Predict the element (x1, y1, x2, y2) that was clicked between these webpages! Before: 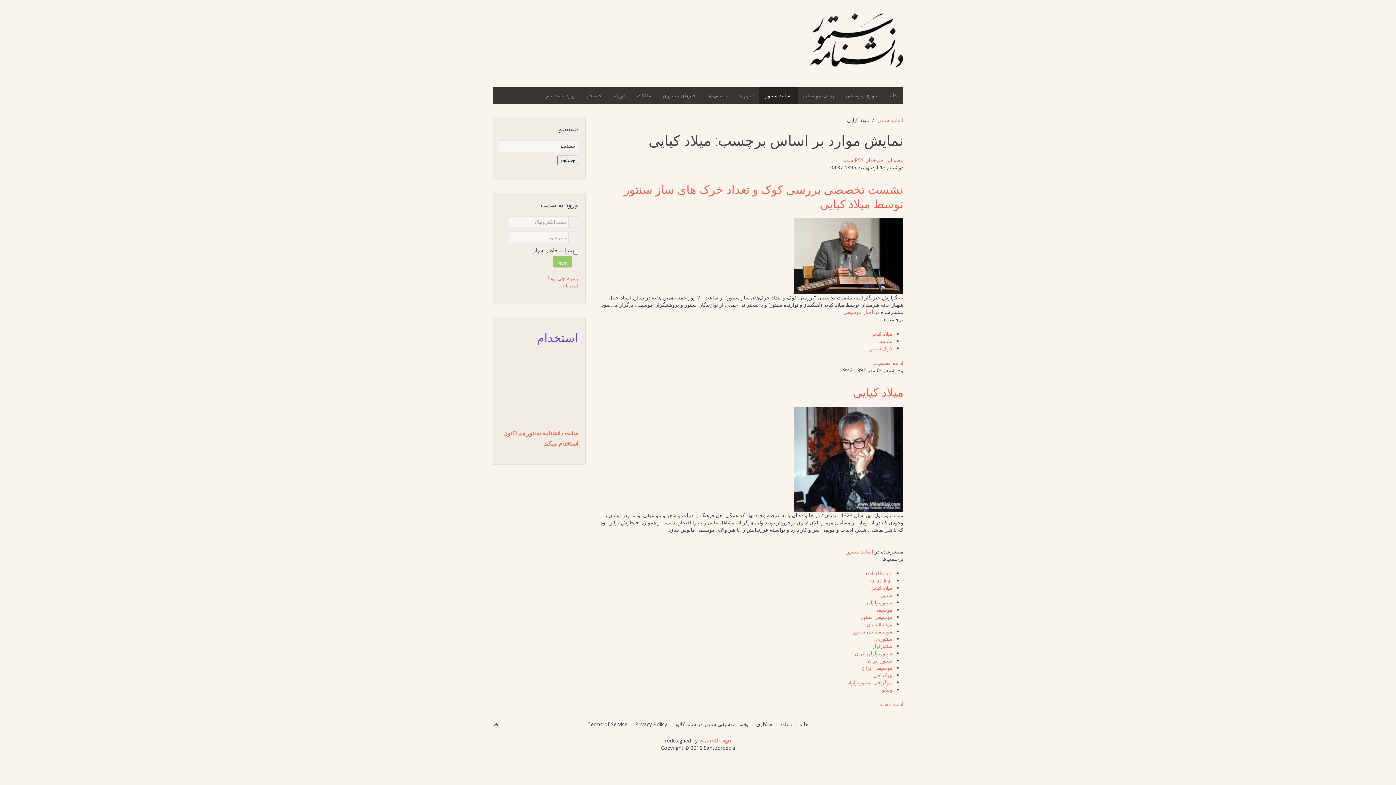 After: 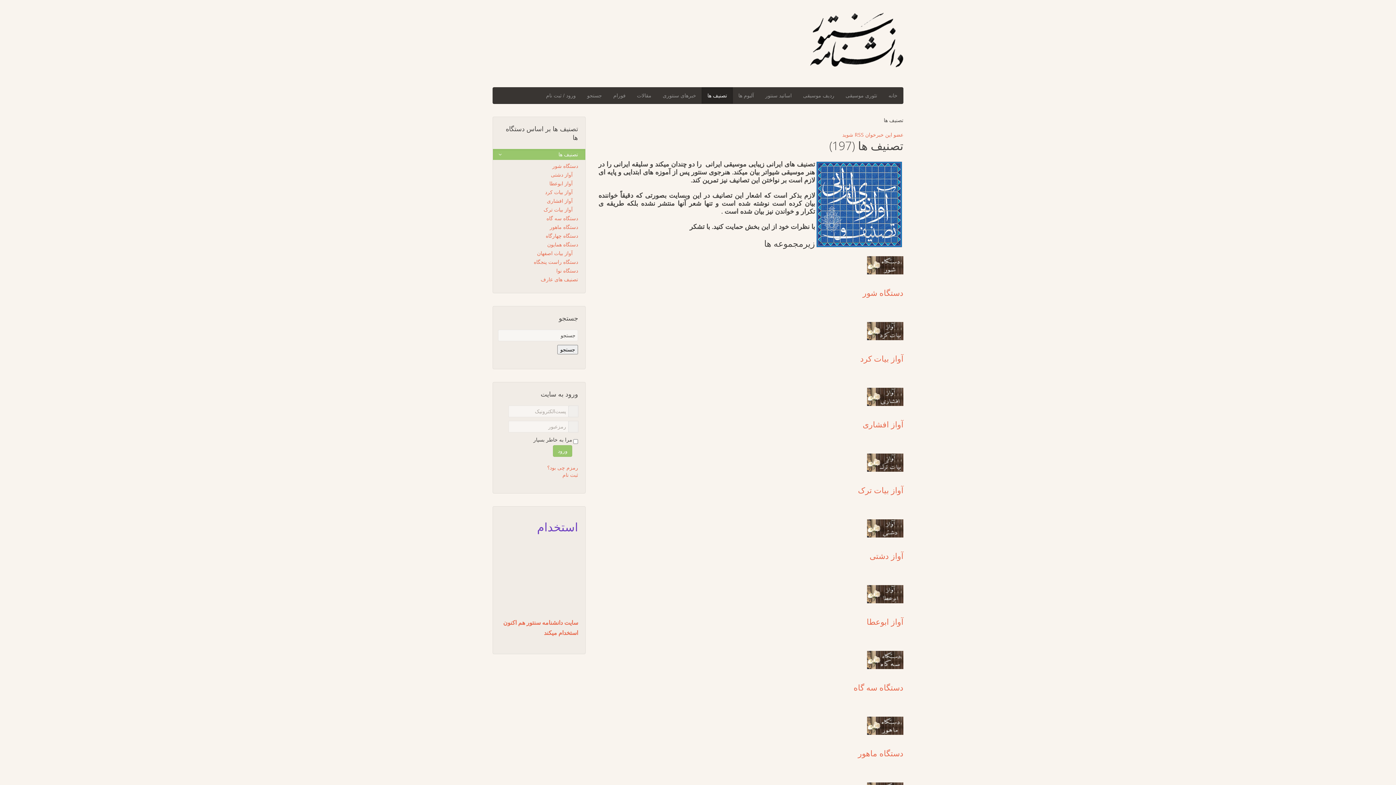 Action: bbox: (701, 87, 733, 103) label: تصنیف ها